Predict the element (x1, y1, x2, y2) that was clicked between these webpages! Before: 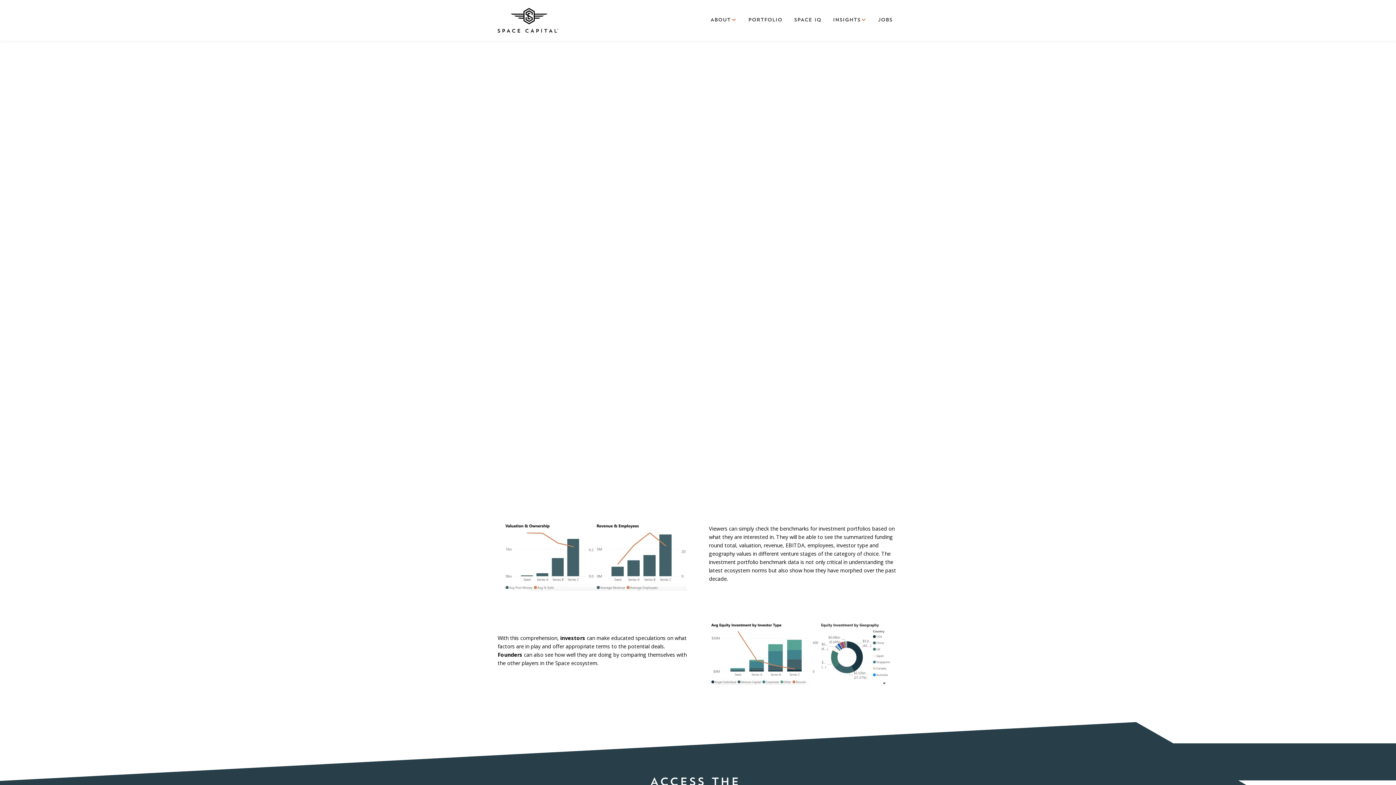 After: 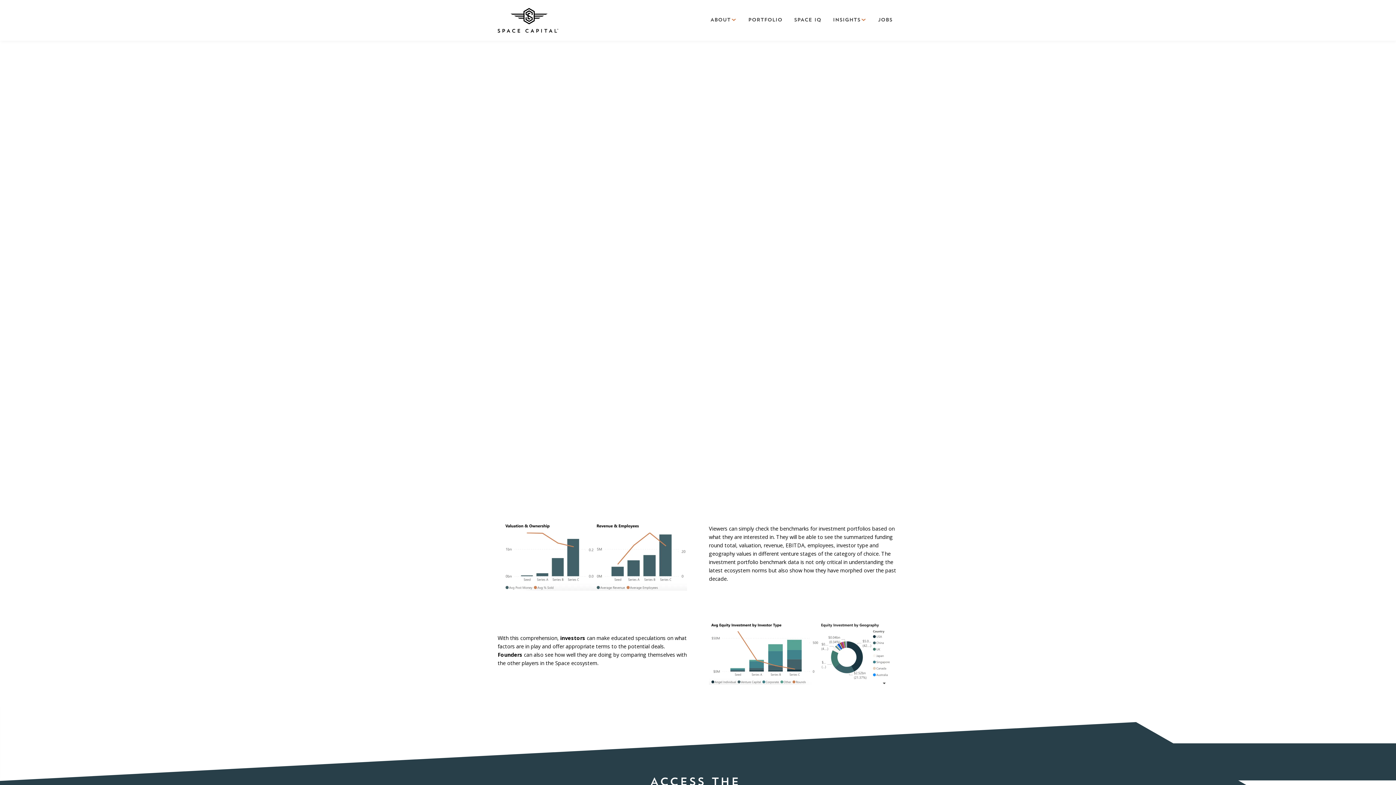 Action: bbox: (872, 8, 898, 32) label: JOBS